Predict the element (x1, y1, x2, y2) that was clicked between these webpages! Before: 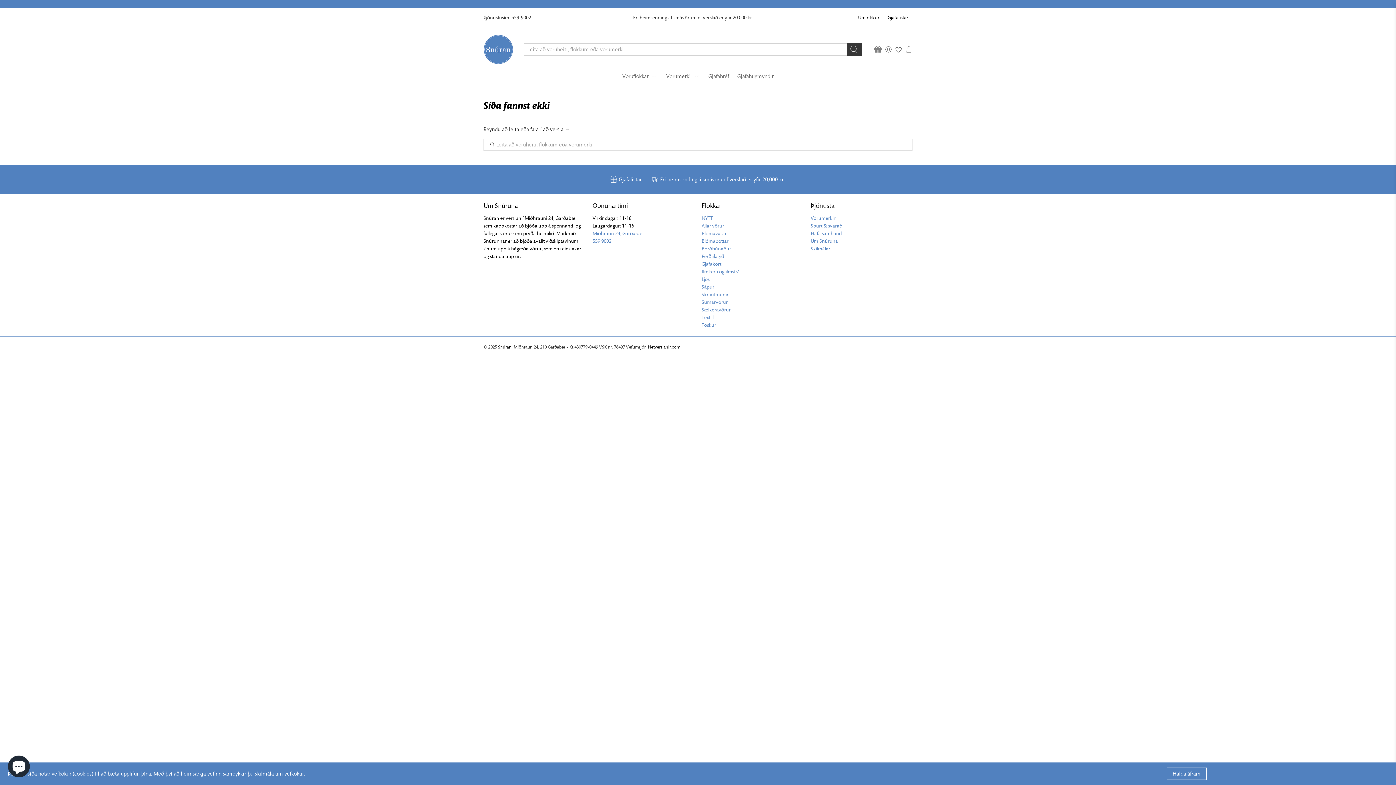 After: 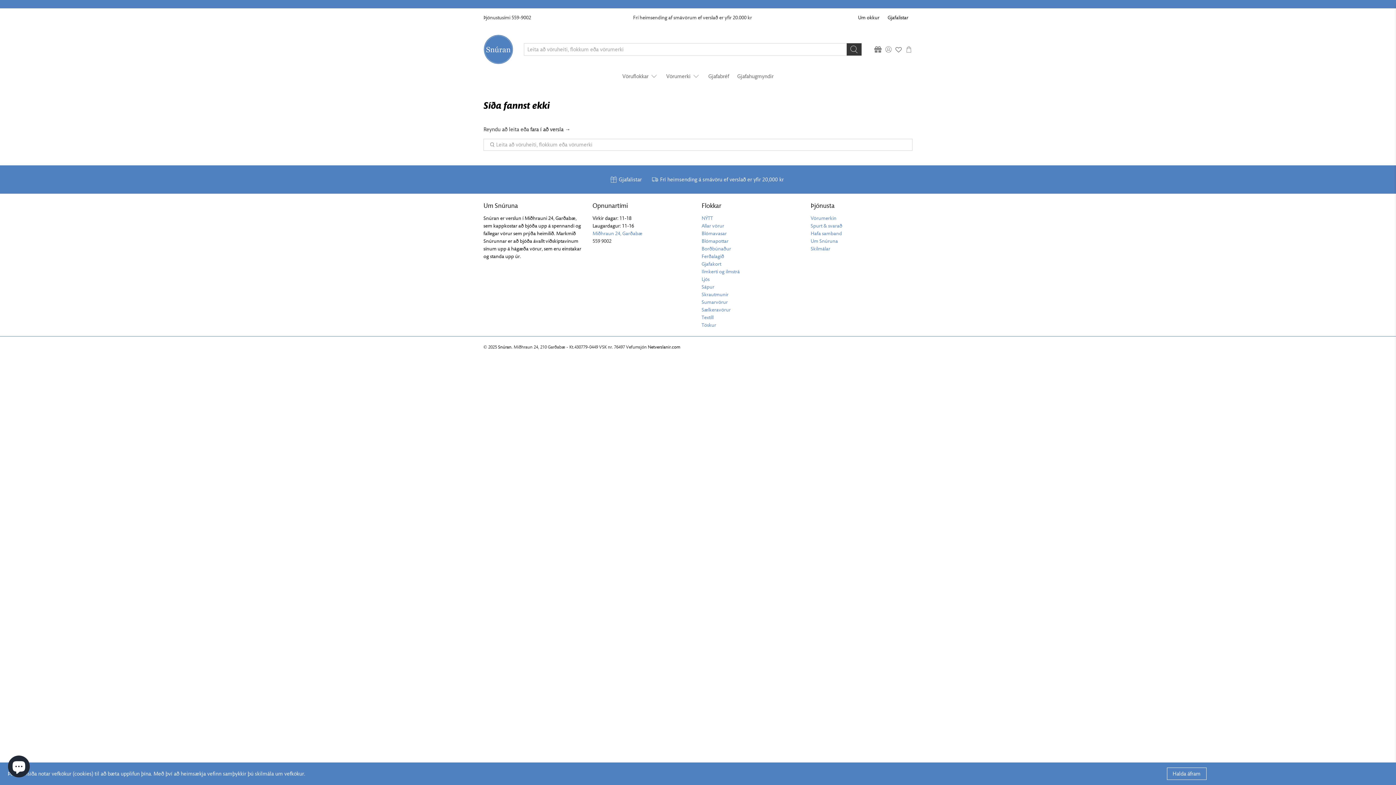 Action: label: 559 9002 bbox: (592, 238, 611, 244)